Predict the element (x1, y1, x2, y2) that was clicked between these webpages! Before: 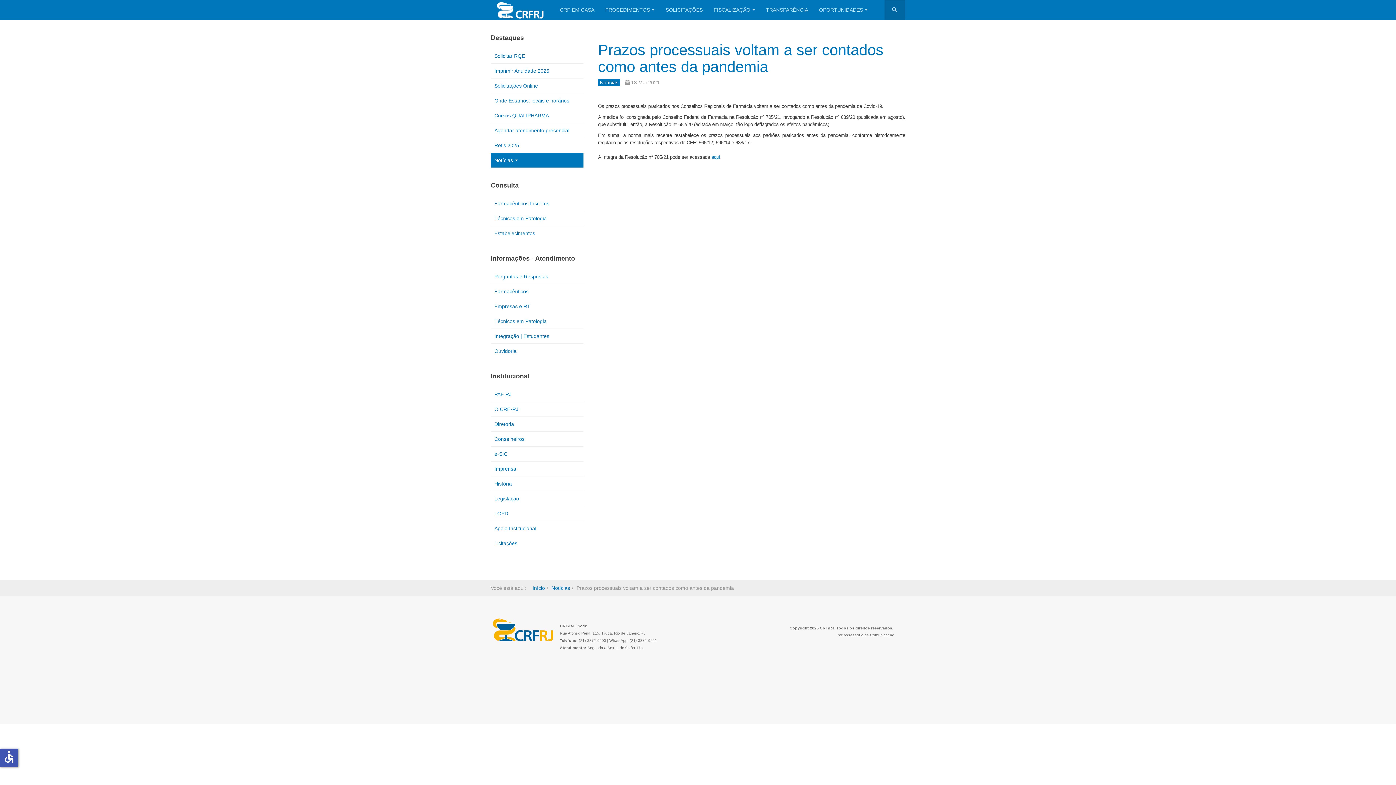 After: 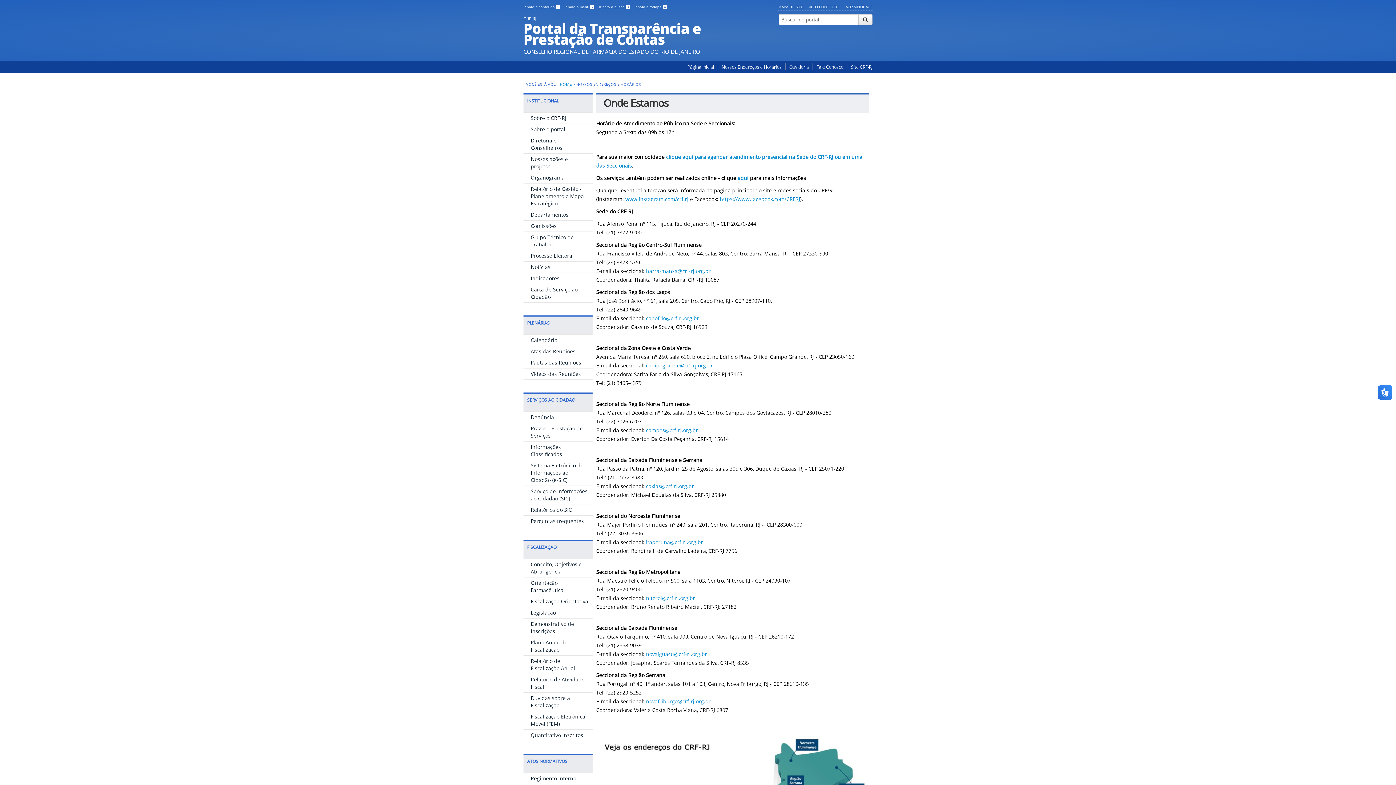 Action: bbox: (490, 93, 583, 108) label: Onde Estamos: locais e horários